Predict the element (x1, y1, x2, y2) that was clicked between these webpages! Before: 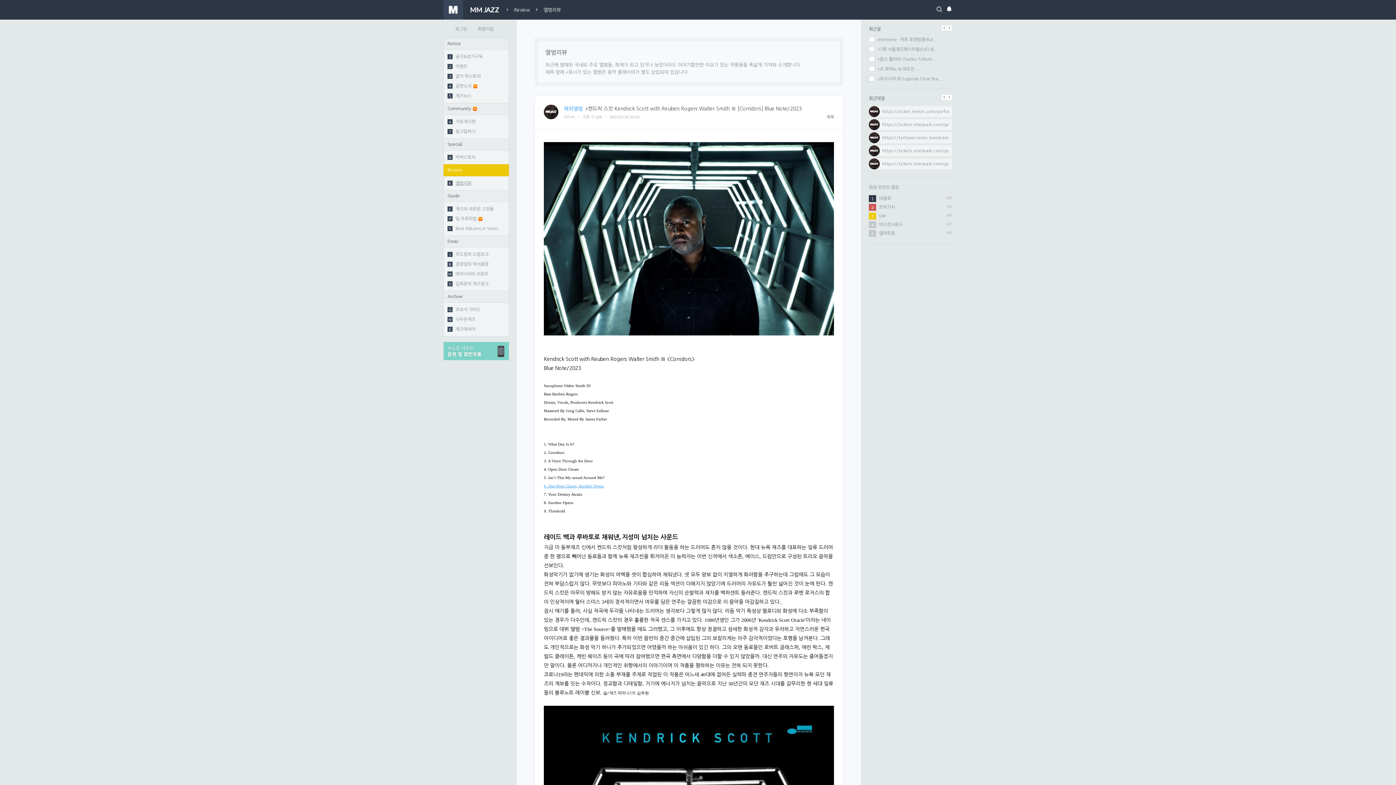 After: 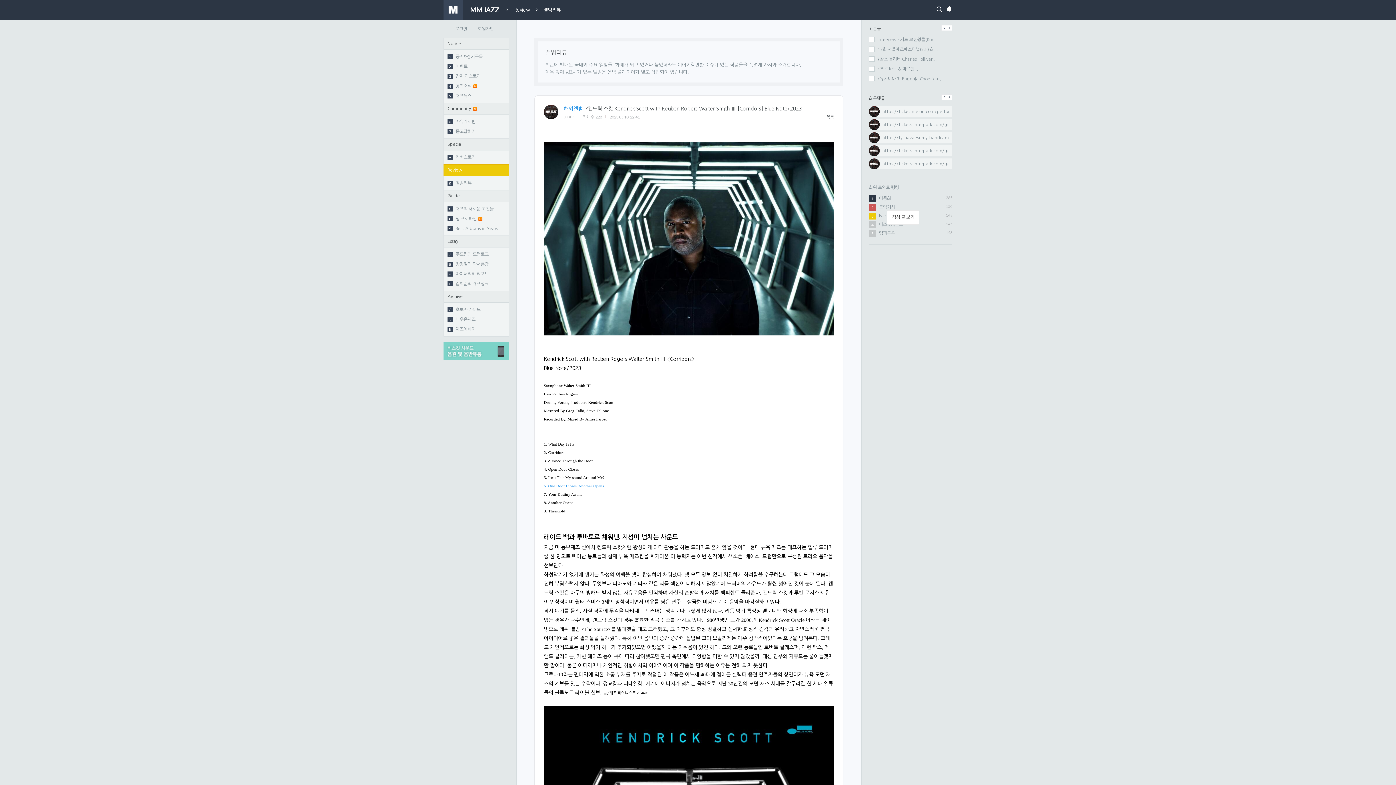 Action: bbox: (879, 205, 895, 209) label: 트럭기사